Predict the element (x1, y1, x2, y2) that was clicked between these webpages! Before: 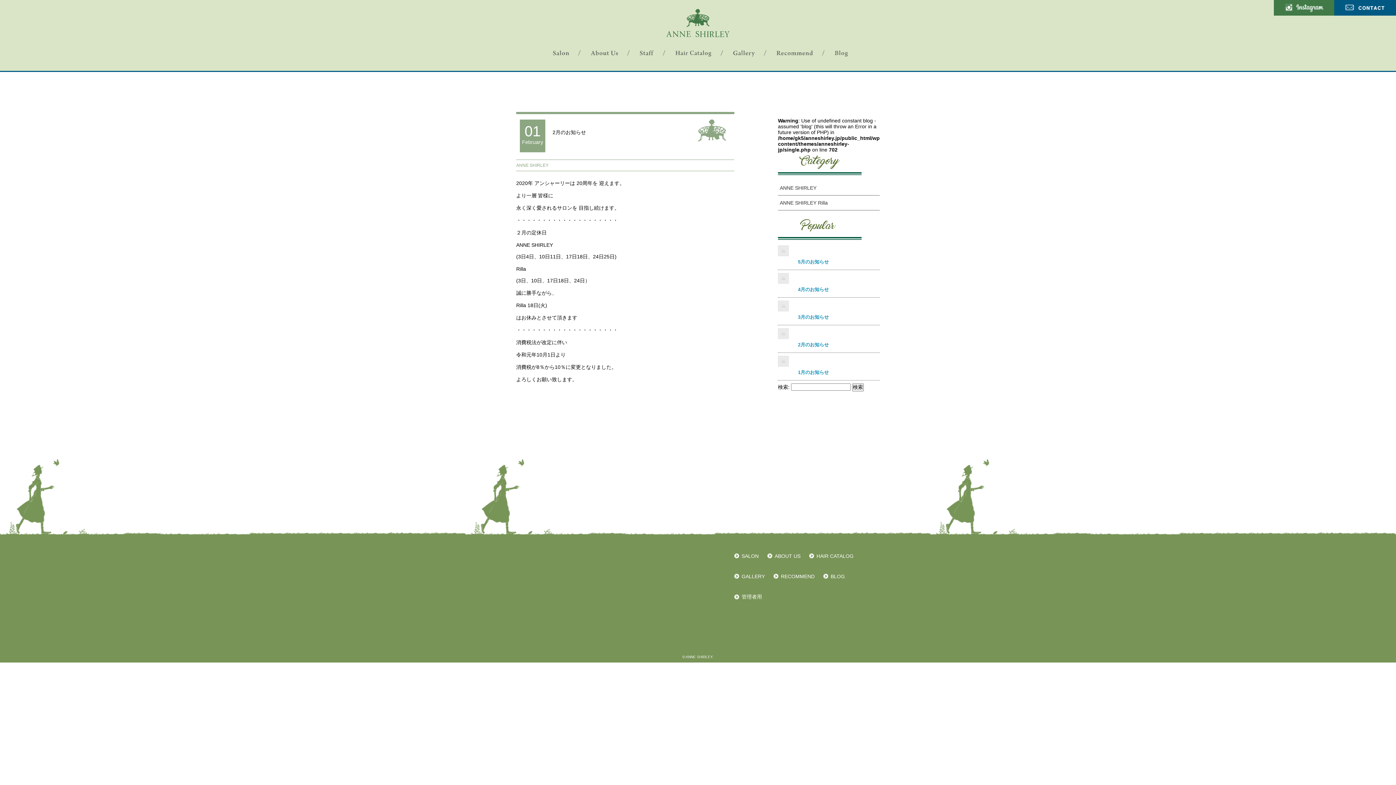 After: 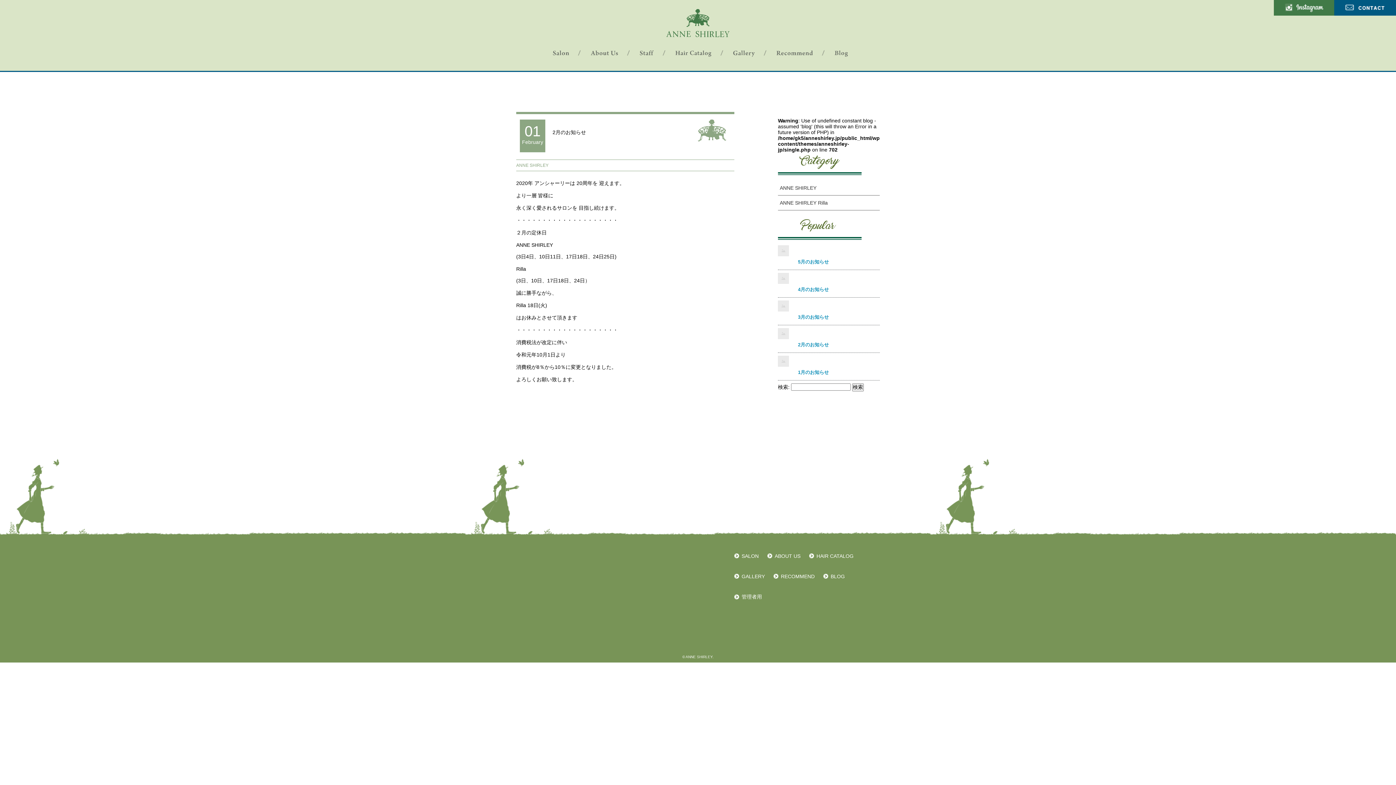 Action: bbox: (516, 162, 548, 168) label: ANNE SHIRLEY